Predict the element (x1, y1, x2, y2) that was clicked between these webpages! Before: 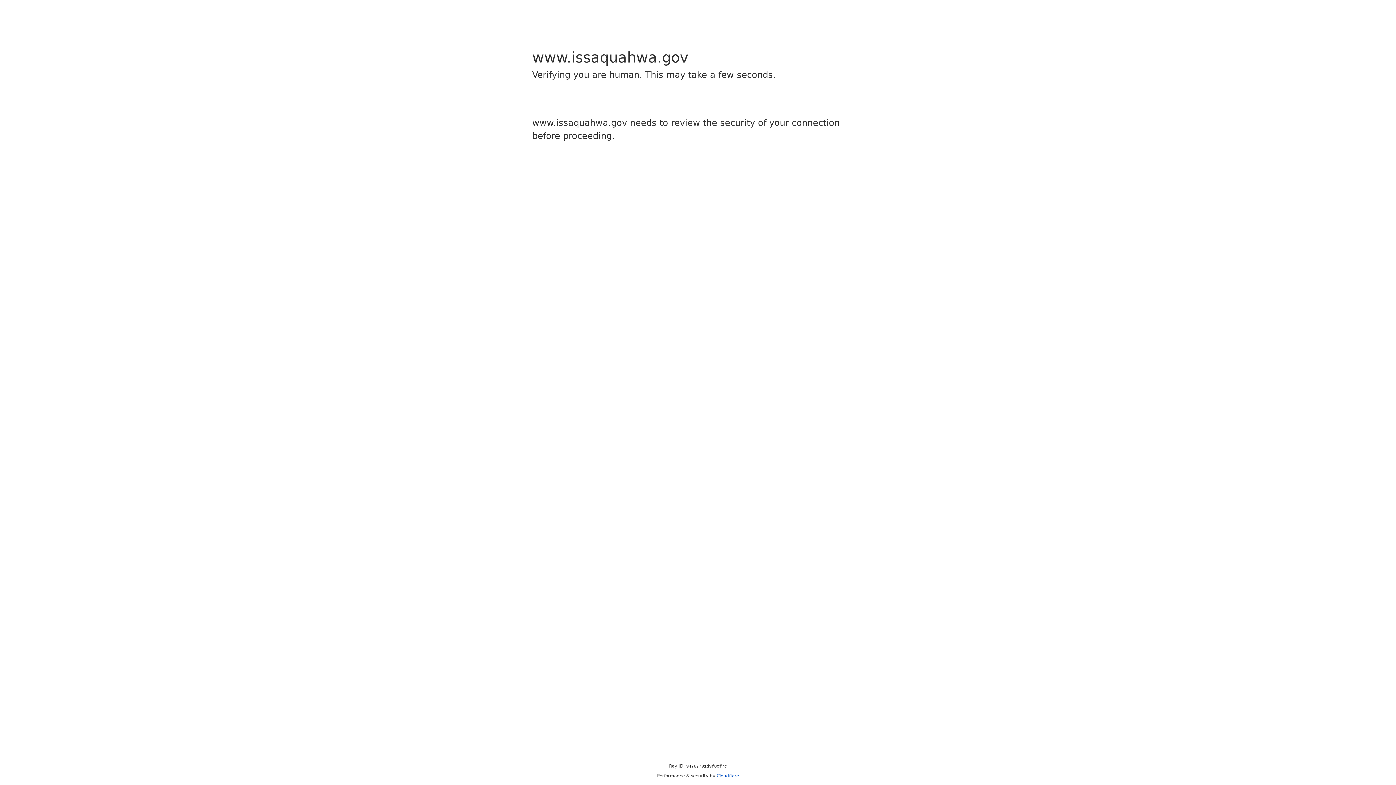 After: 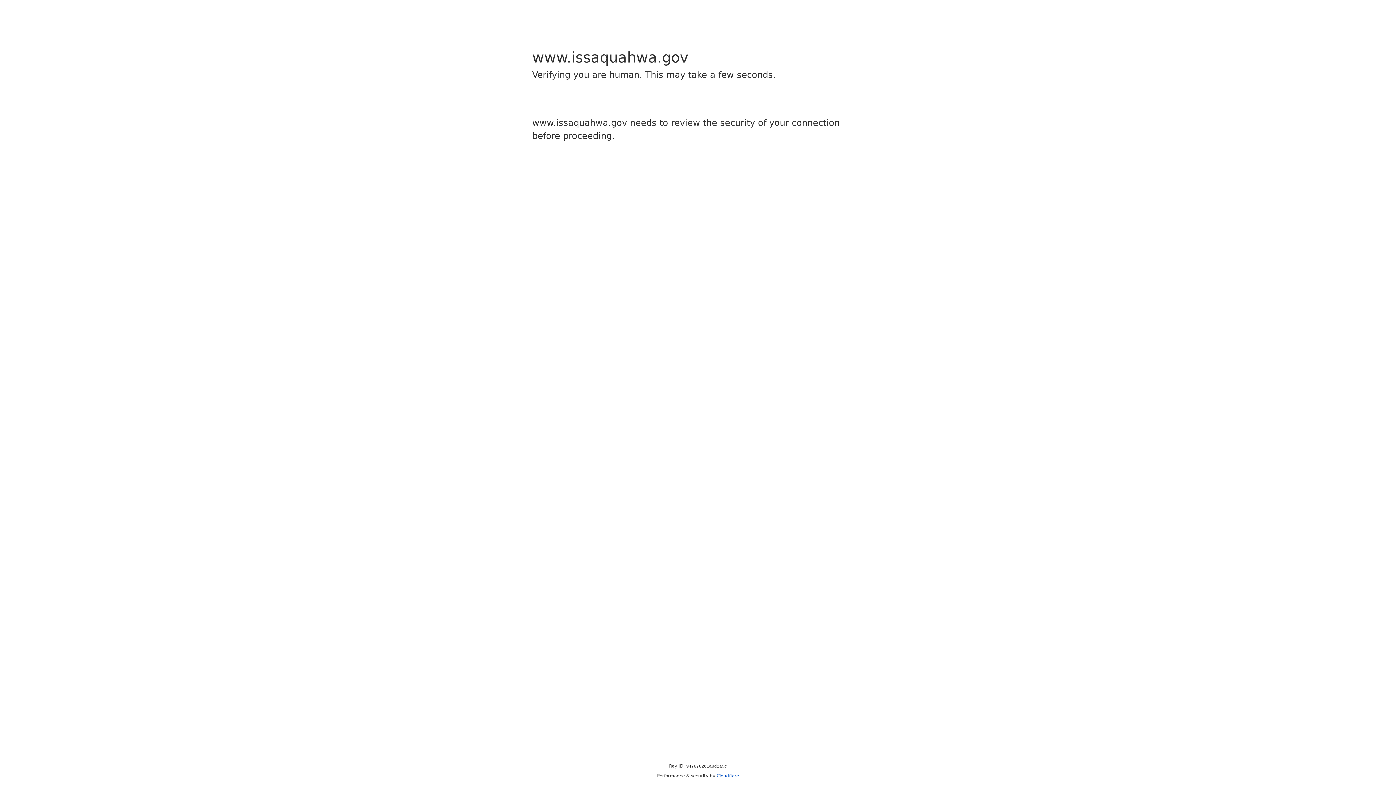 Action: label: Cloudflare bbox: (716, 773, 739, 778)